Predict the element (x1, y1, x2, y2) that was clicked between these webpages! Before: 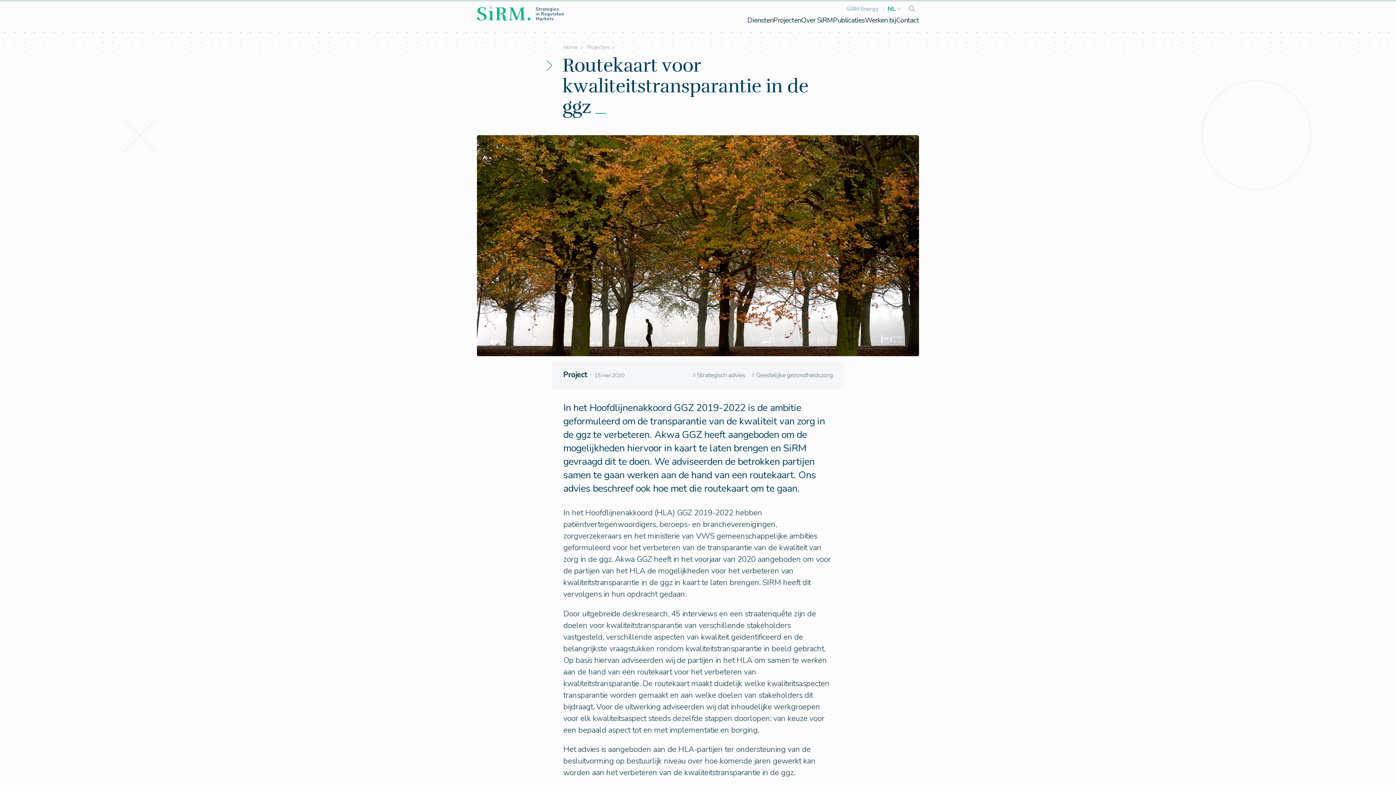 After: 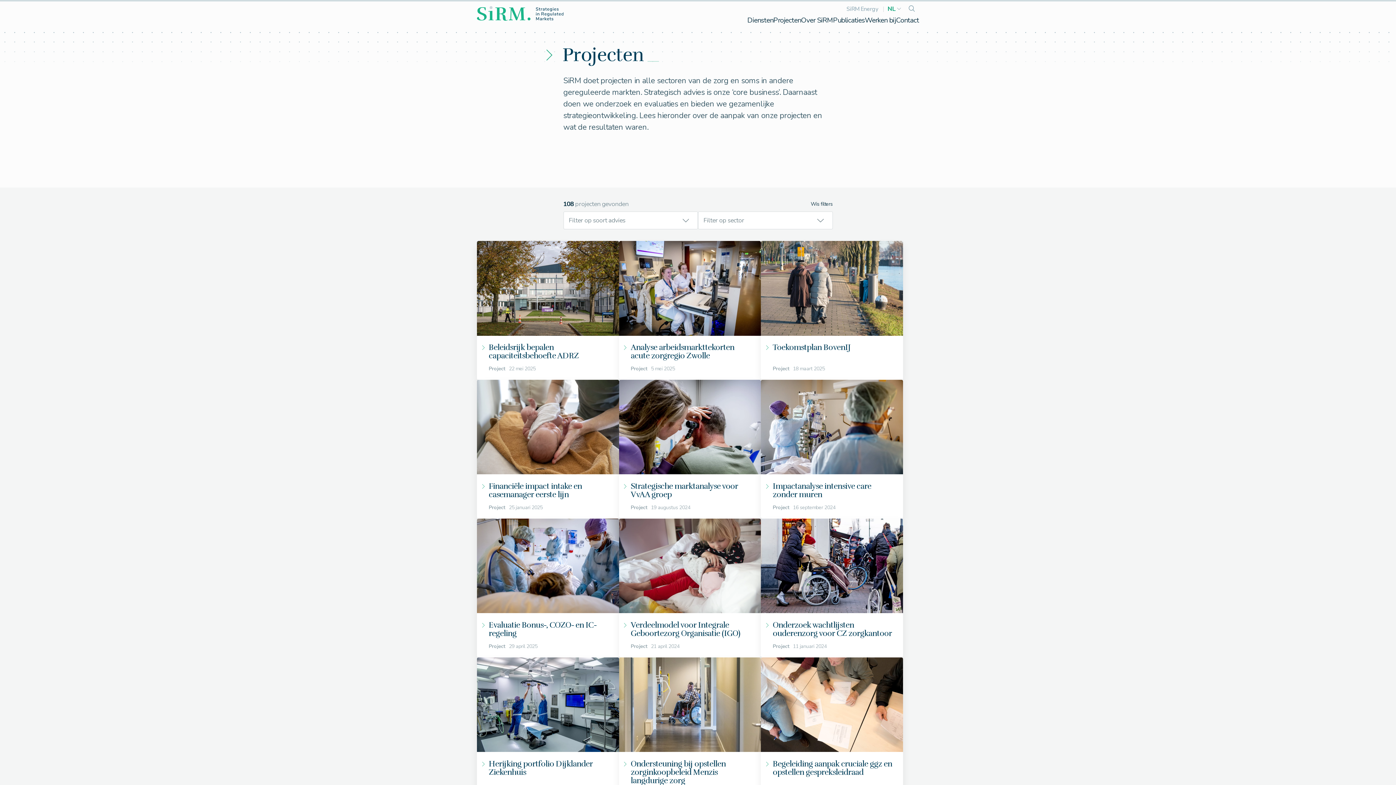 Action: bbox: (586, 44, 609, 50) label: Projecten